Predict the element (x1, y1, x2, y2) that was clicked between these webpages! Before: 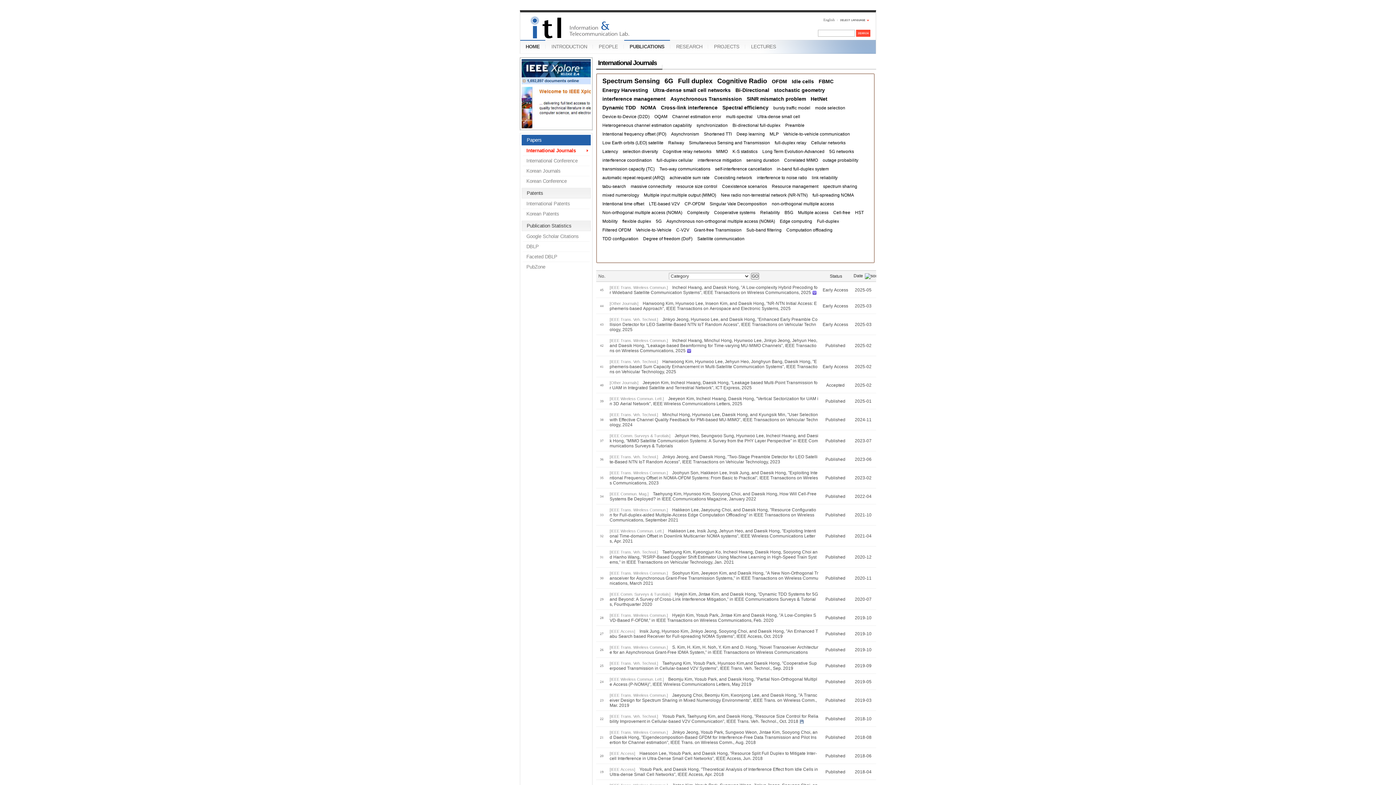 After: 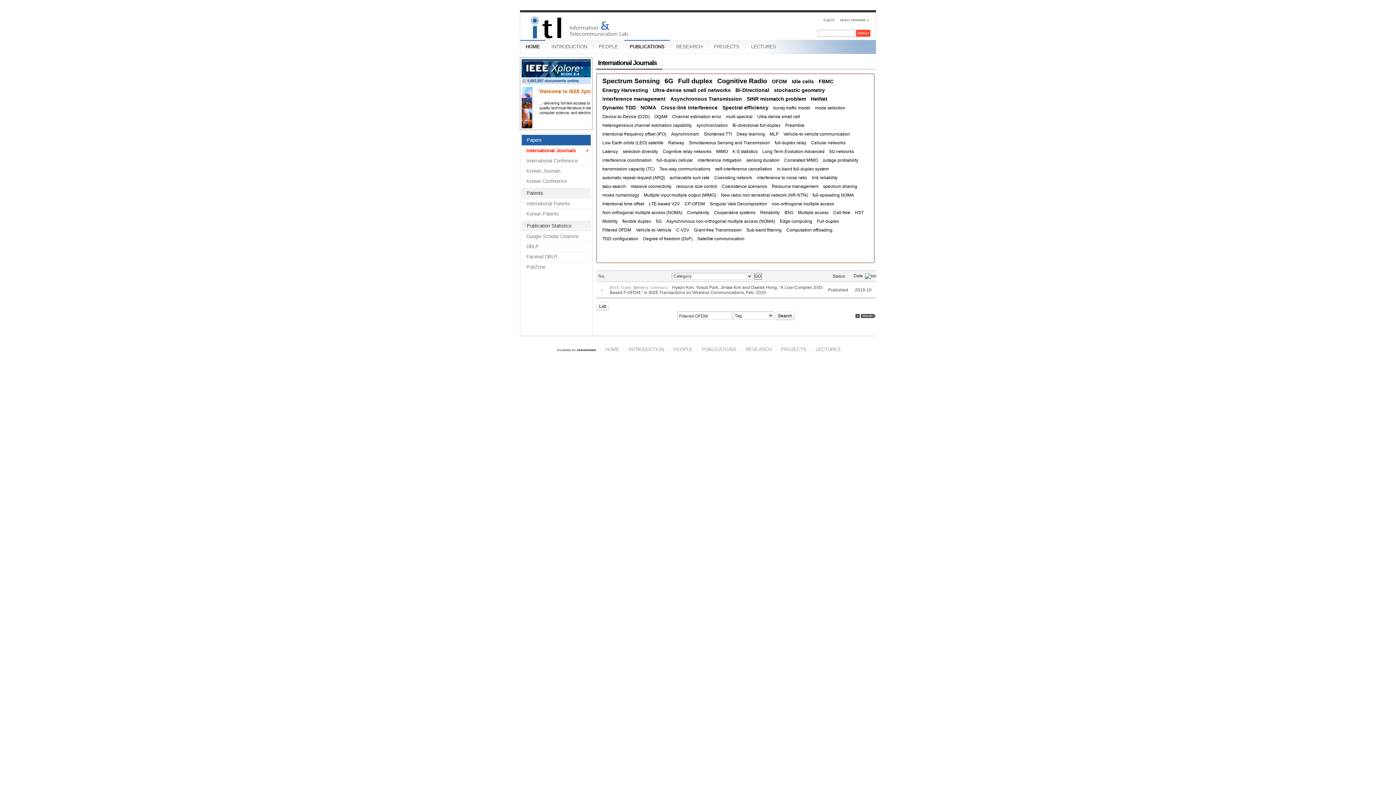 Action: bbox: (602, 226, 631, 233) label: Filtered OFDM